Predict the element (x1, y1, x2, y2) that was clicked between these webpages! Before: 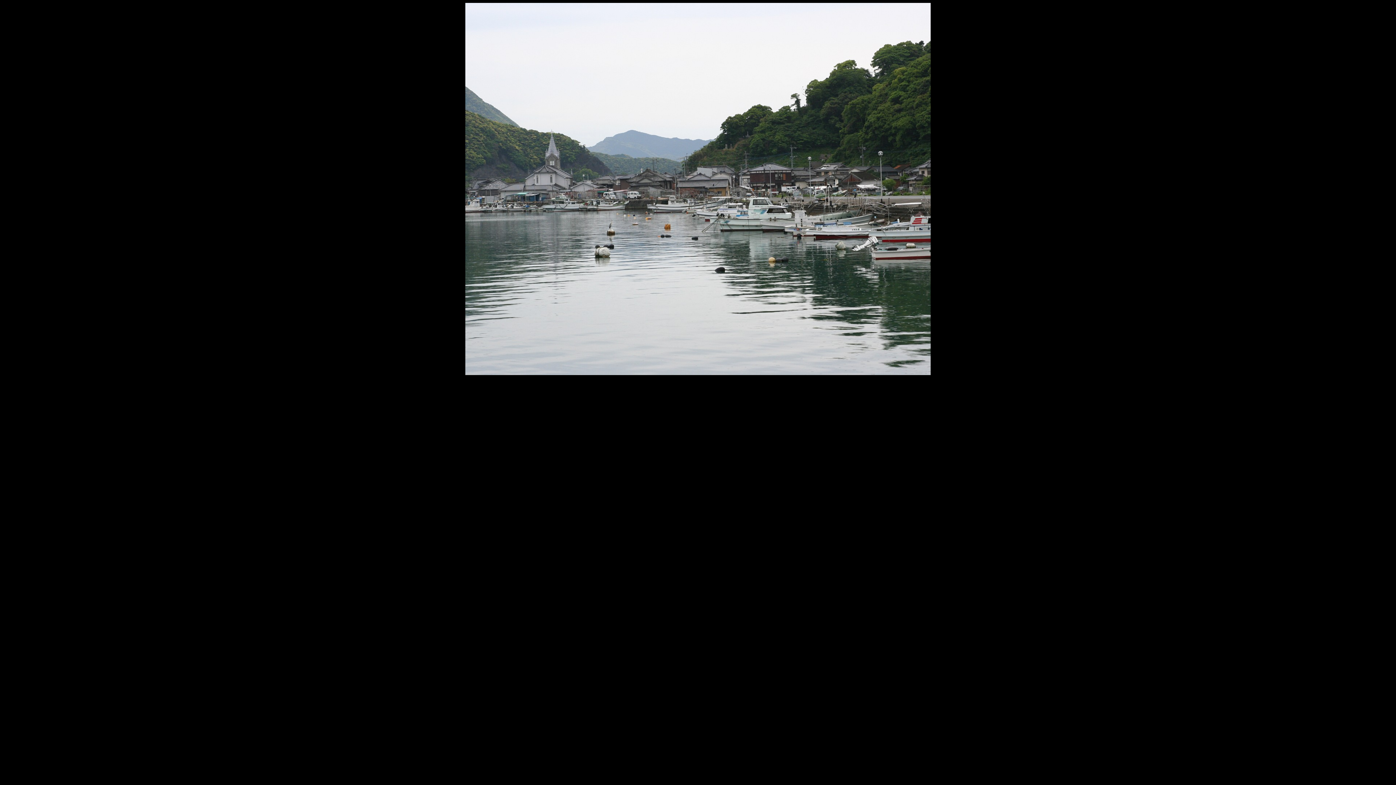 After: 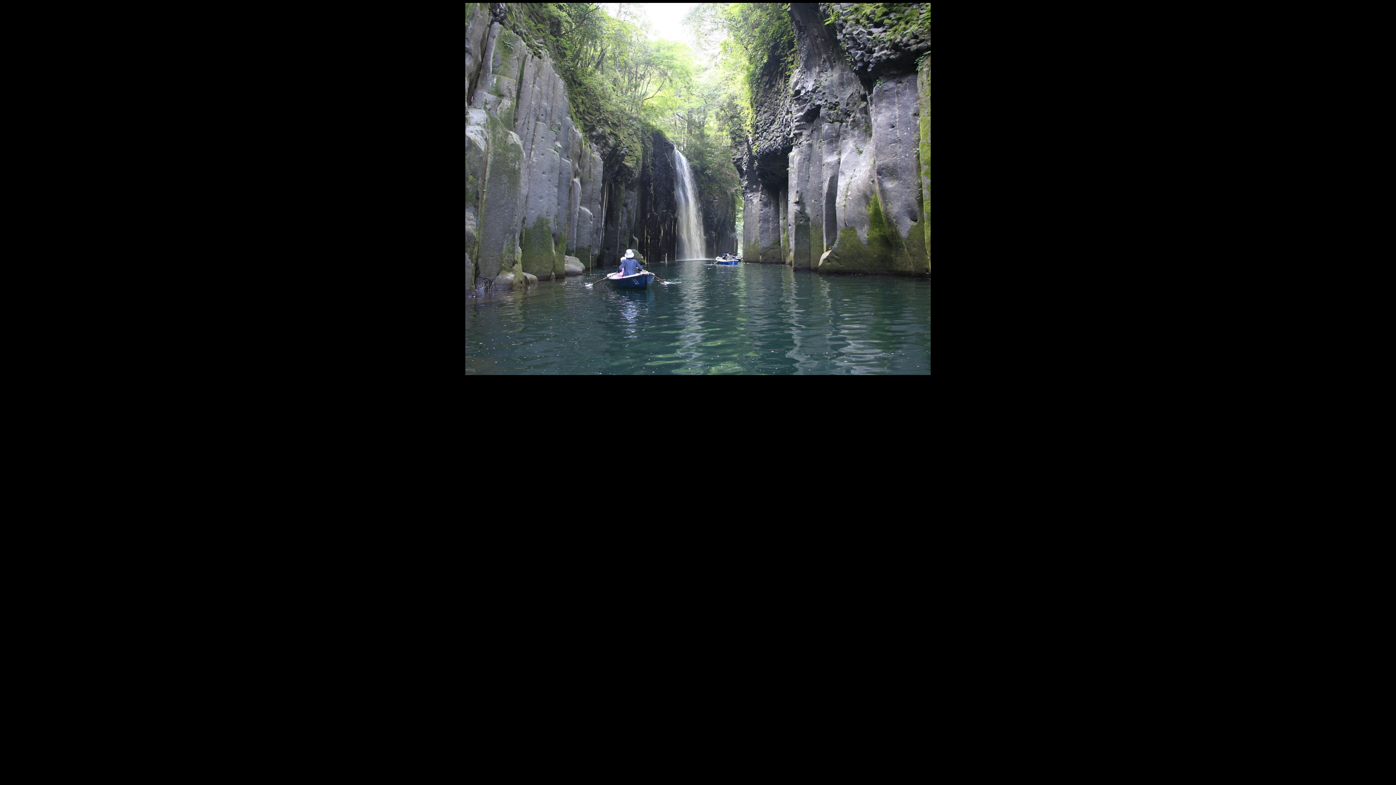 Action: bbox: (465, 370, 930, 376)